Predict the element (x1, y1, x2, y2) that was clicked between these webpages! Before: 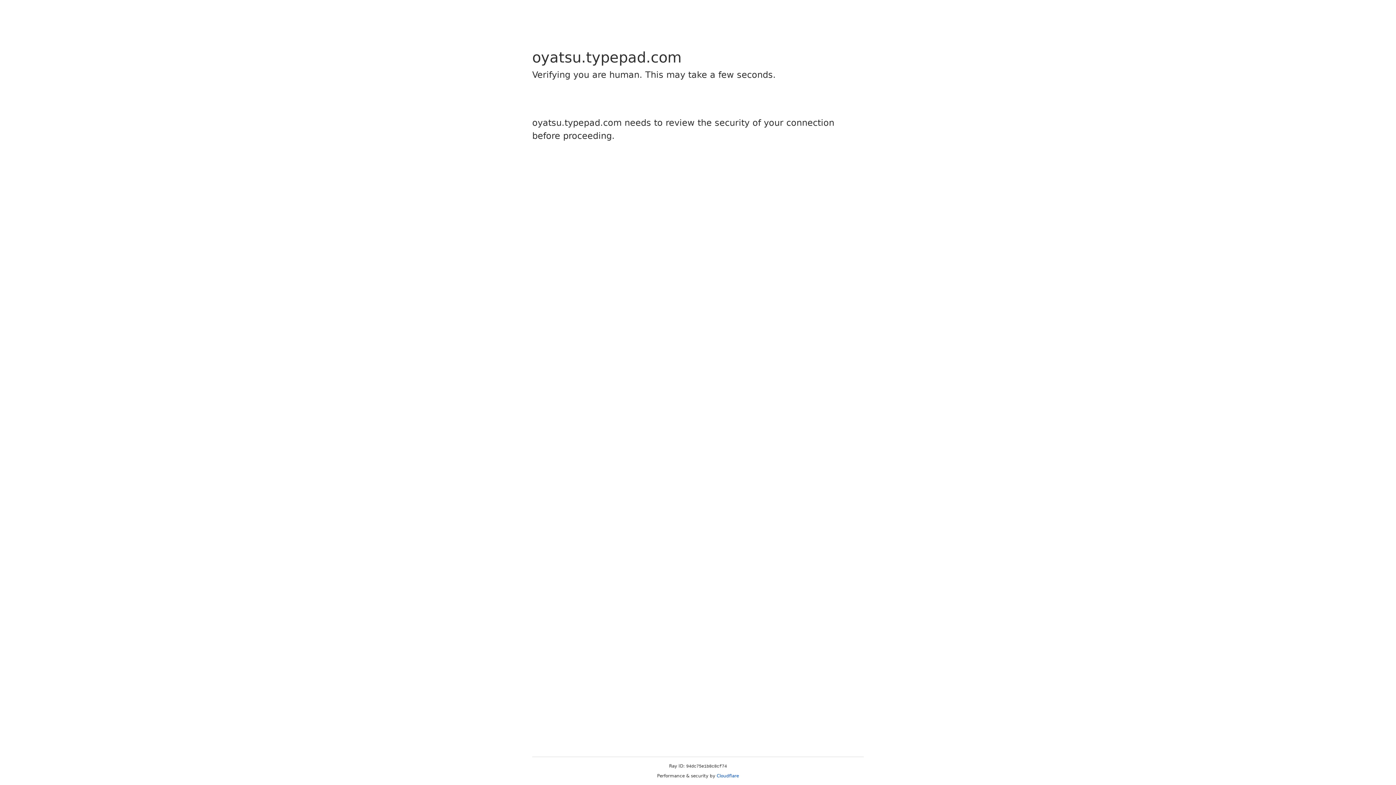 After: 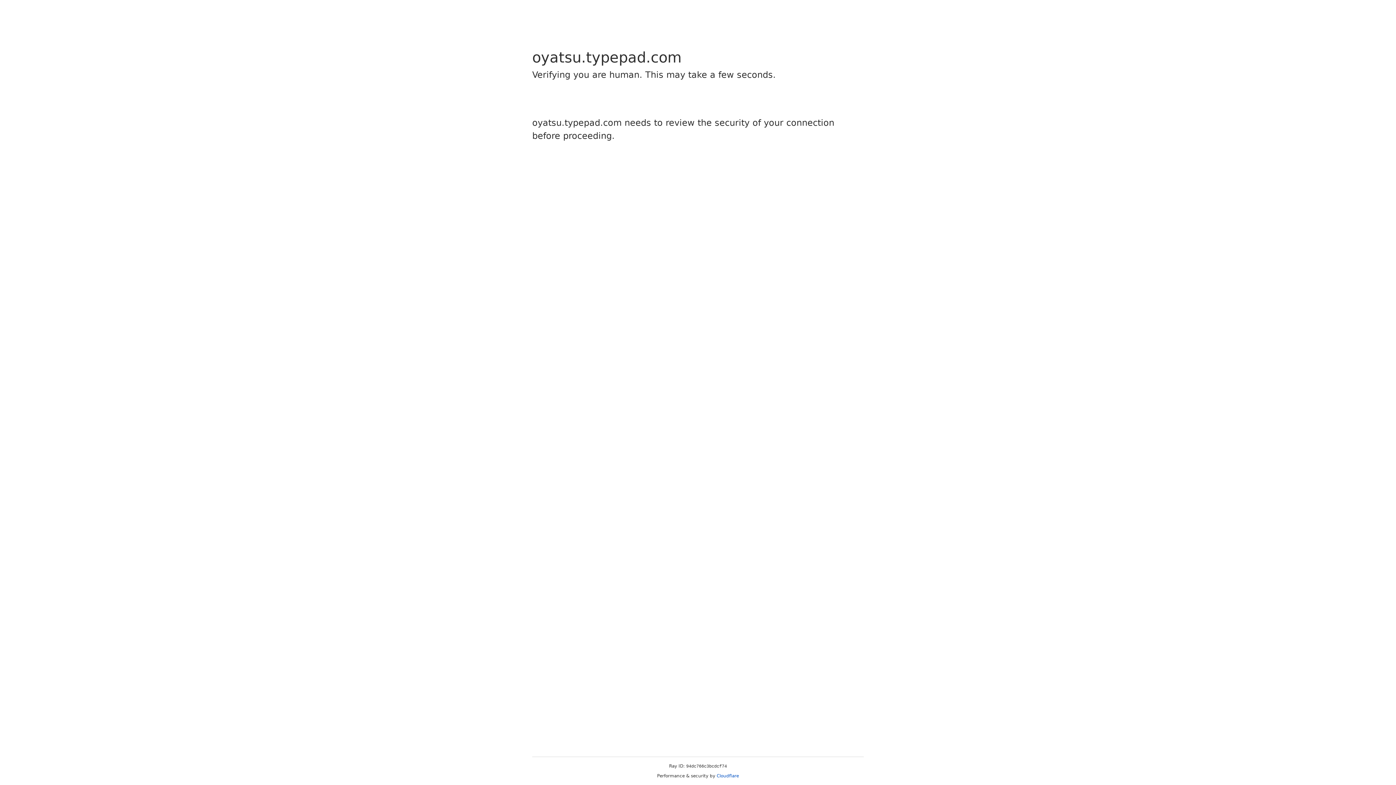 Action: bbox: (716, 773, 739, 778) label: Cloudflare